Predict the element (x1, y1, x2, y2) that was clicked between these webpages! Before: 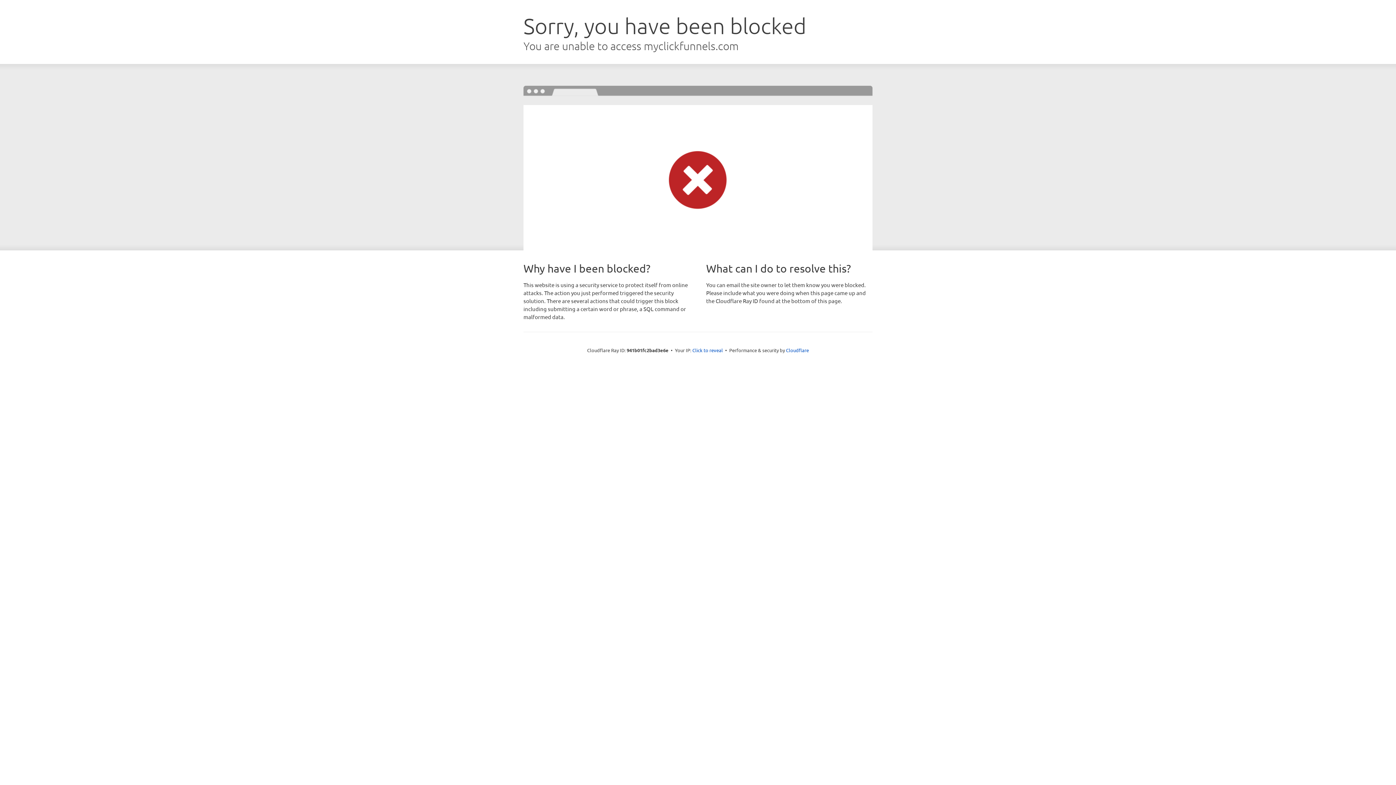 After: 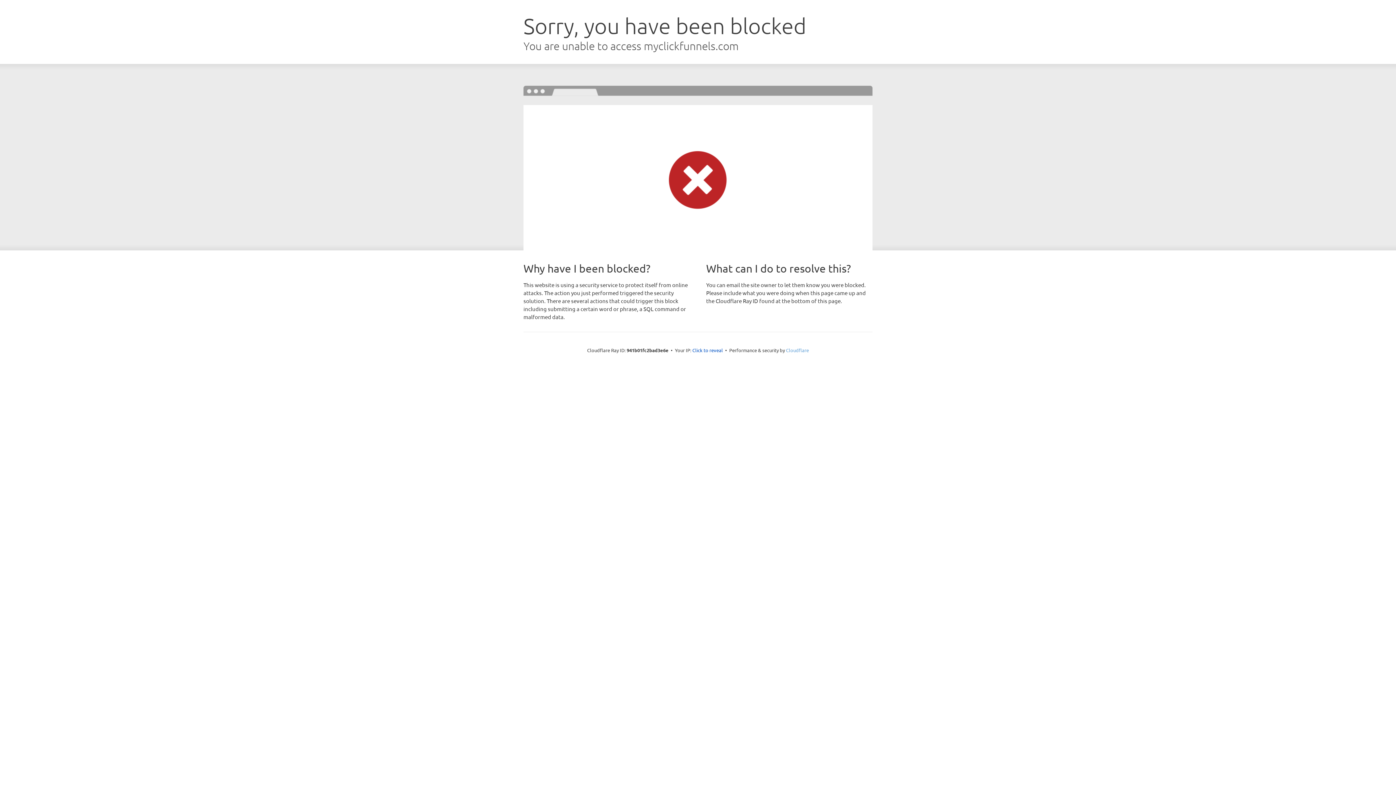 Action: label: Cloudflare bbox: (786, 347, 809, 353)